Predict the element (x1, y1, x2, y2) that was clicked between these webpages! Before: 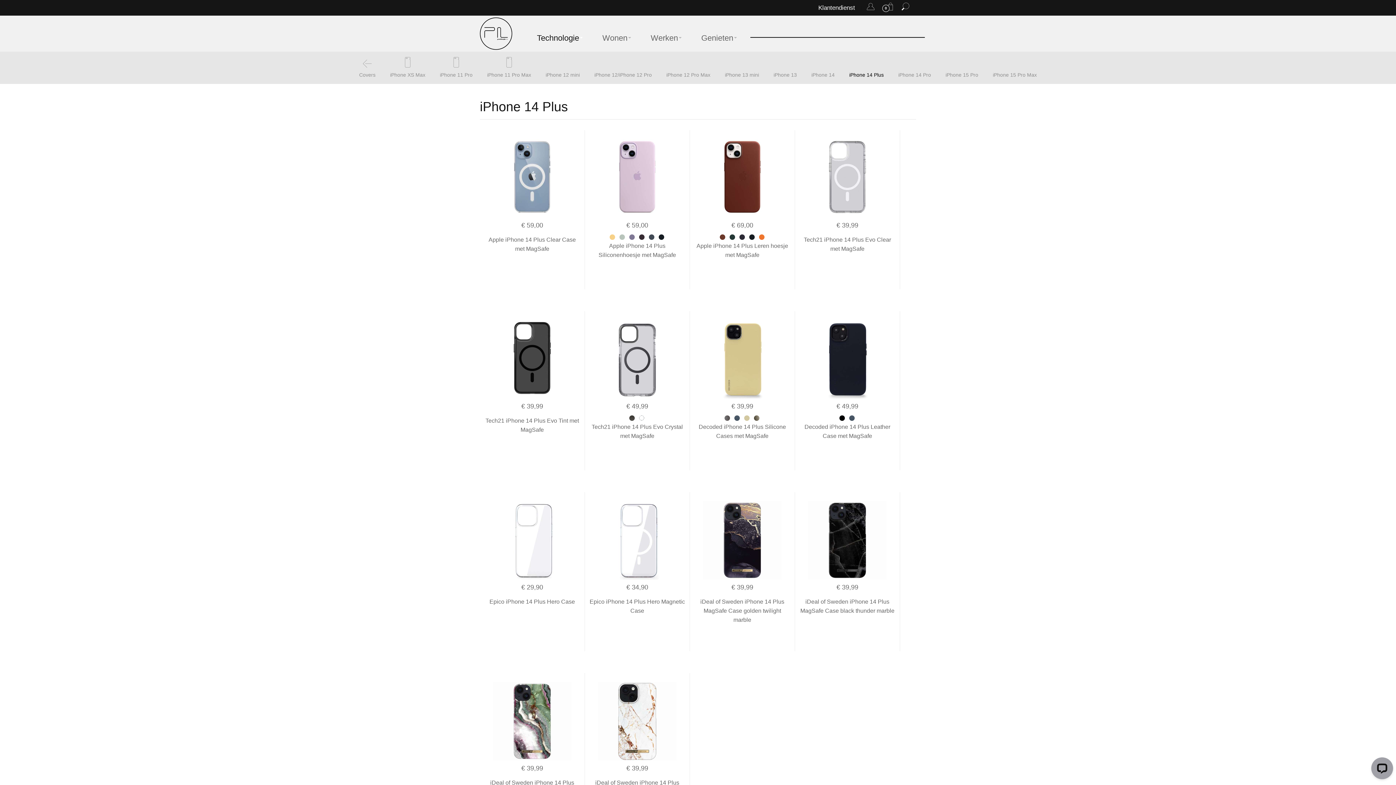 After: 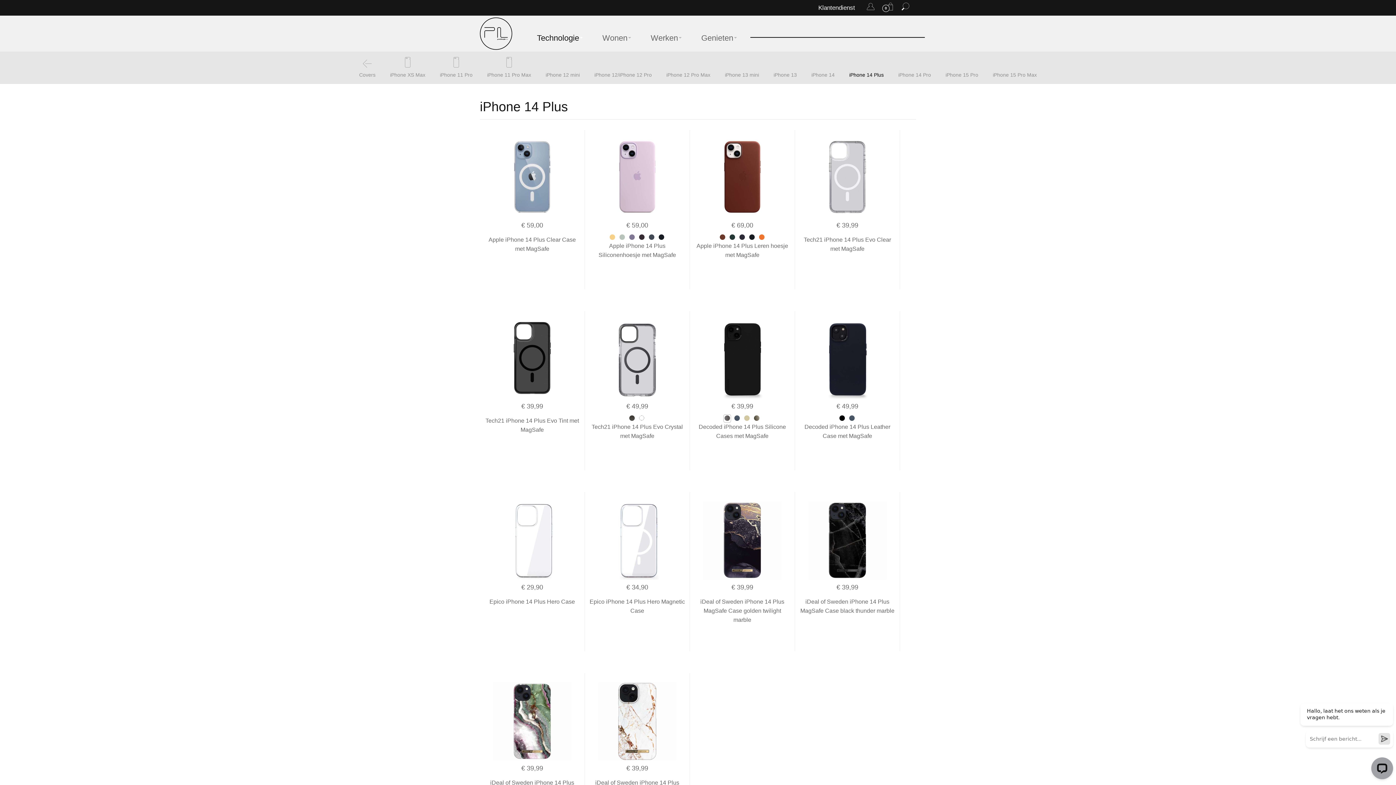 Action: bbox: (723, 414, 729, 420)